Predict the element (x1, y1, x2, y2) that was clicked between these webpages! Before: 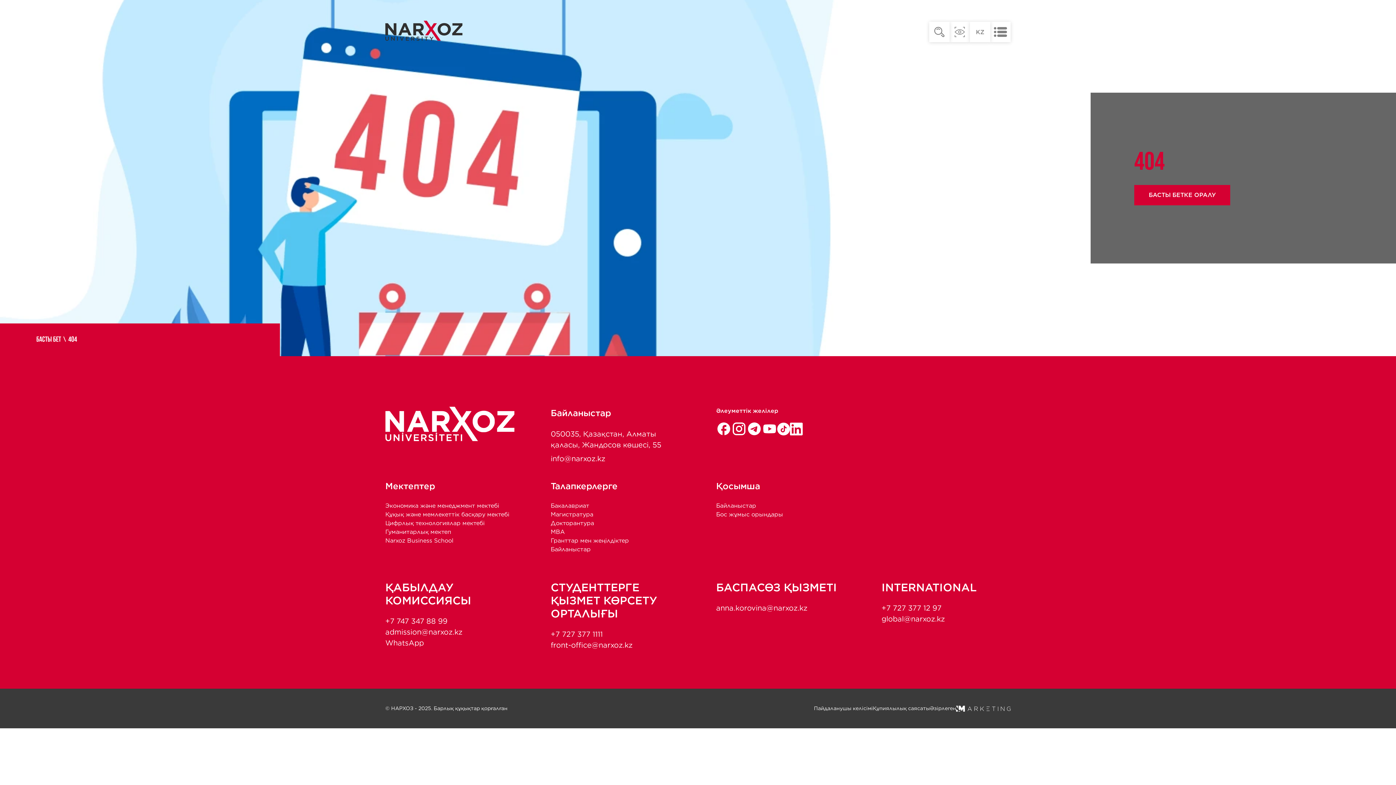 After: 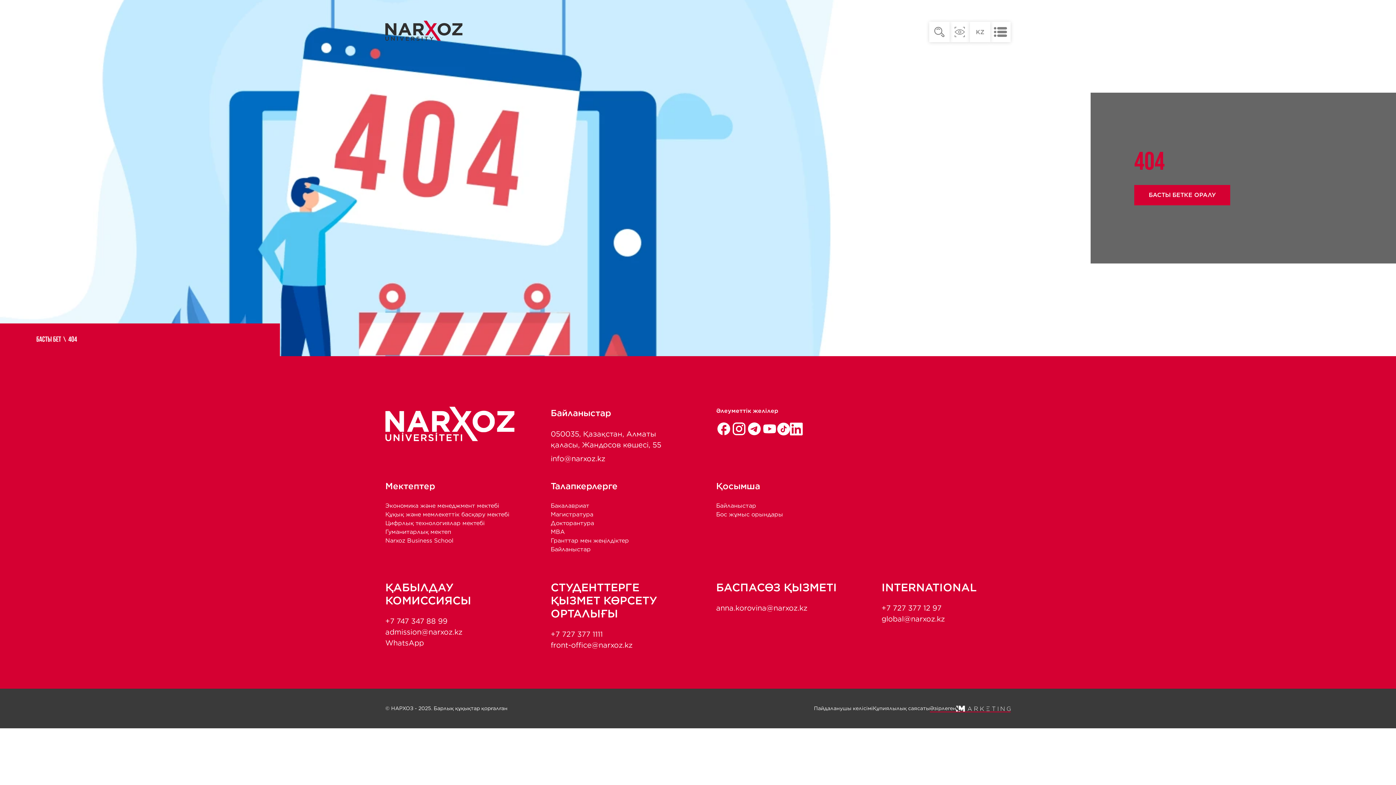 Action: bbox: (930, 705, 1010, 712) label: Әзірлеген